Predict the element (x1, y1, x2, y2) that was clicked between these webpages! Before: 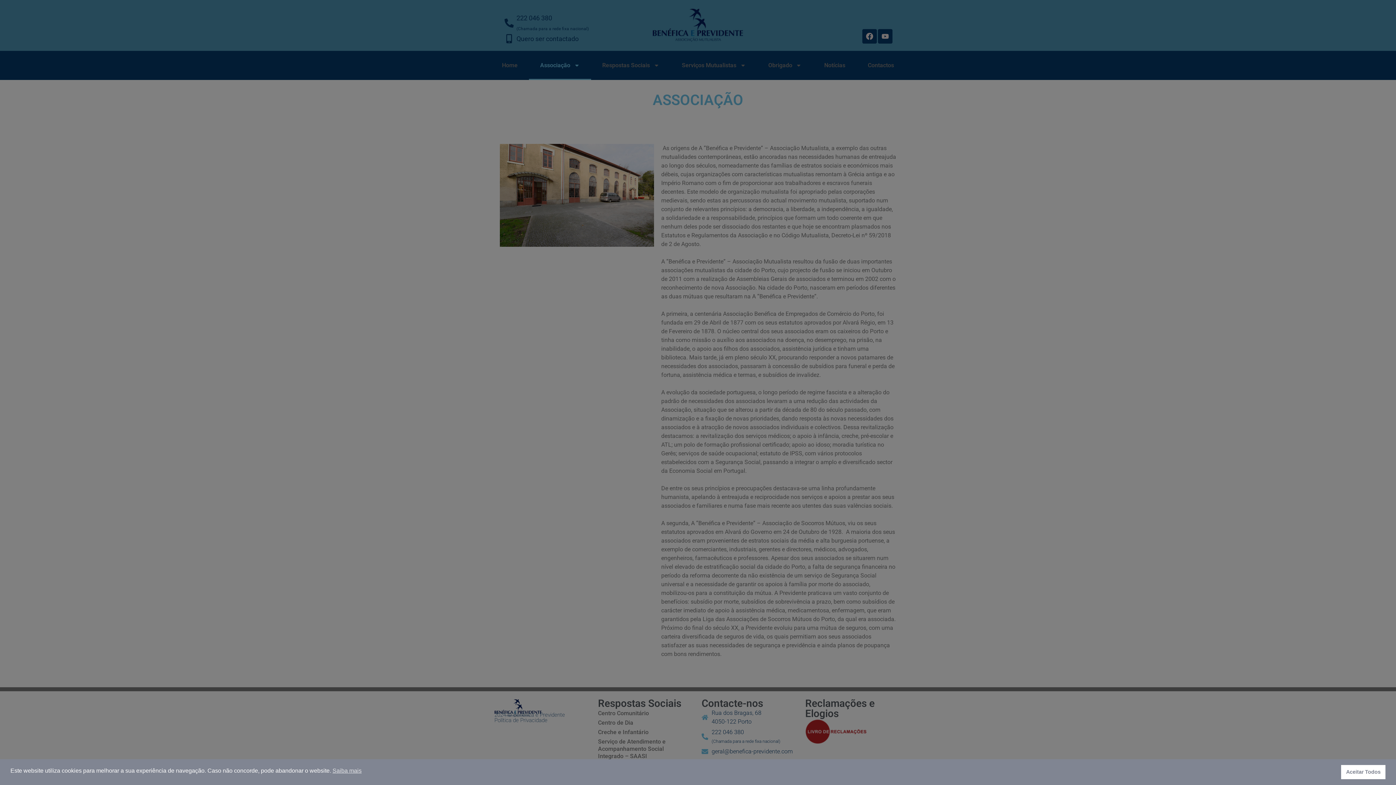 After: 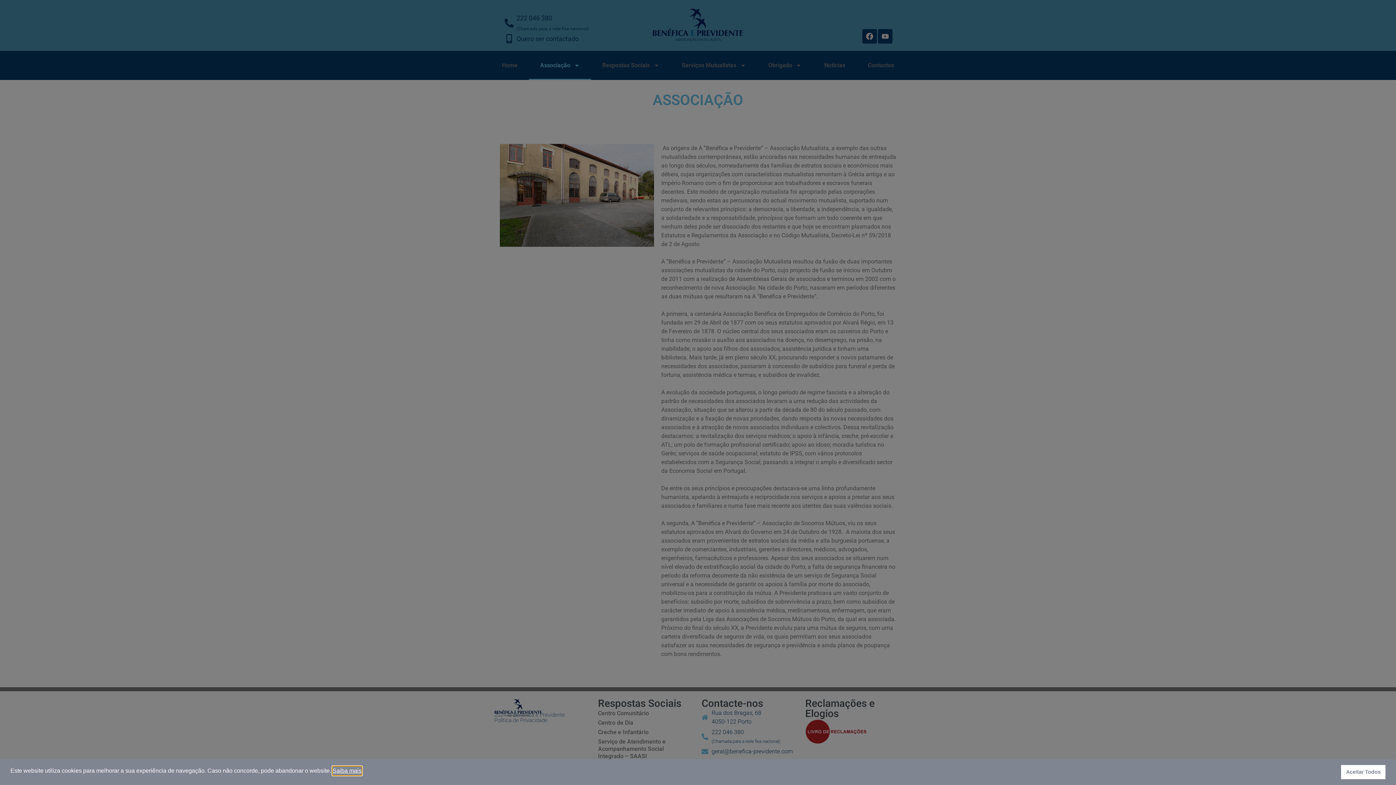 Action: label: cookies - Saiba mais  bbox: (332, 766, 361, 775)